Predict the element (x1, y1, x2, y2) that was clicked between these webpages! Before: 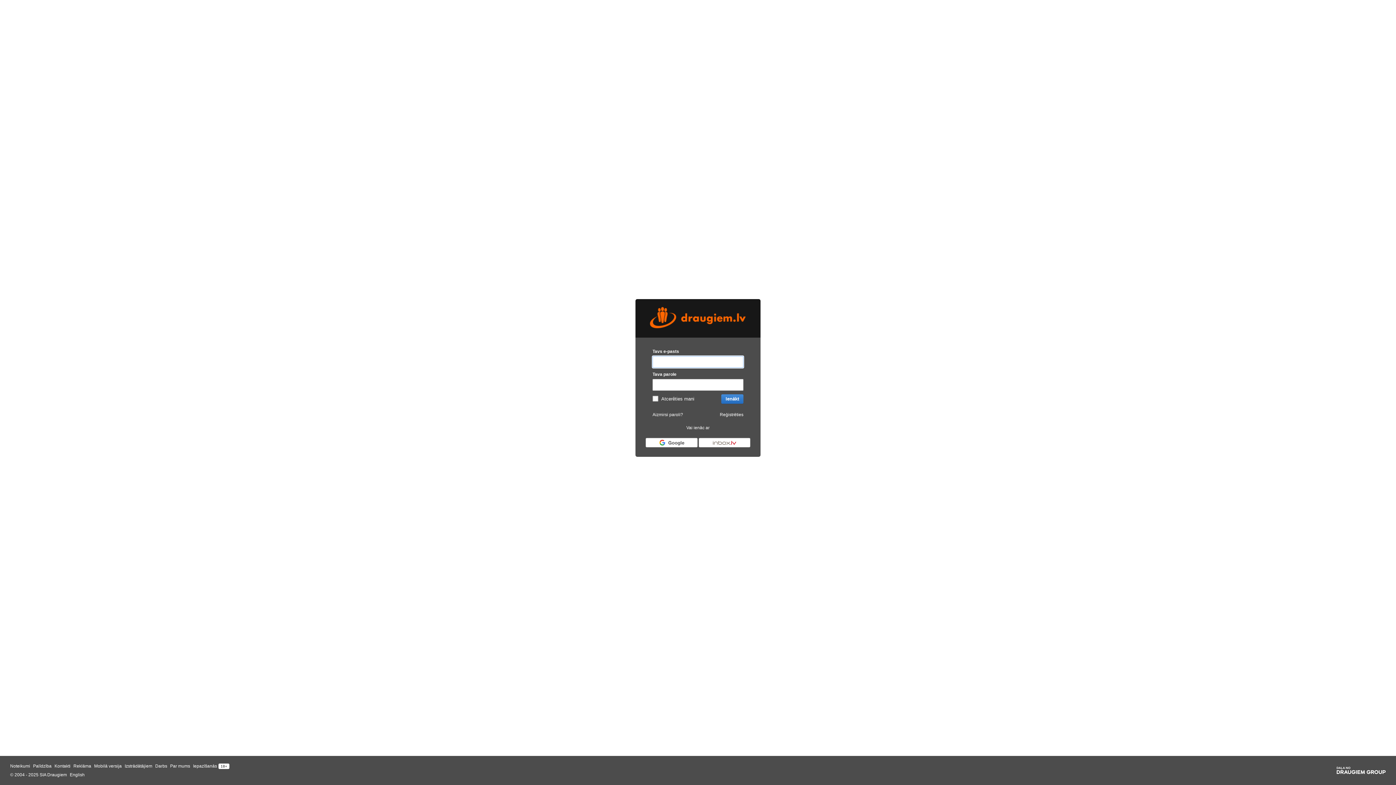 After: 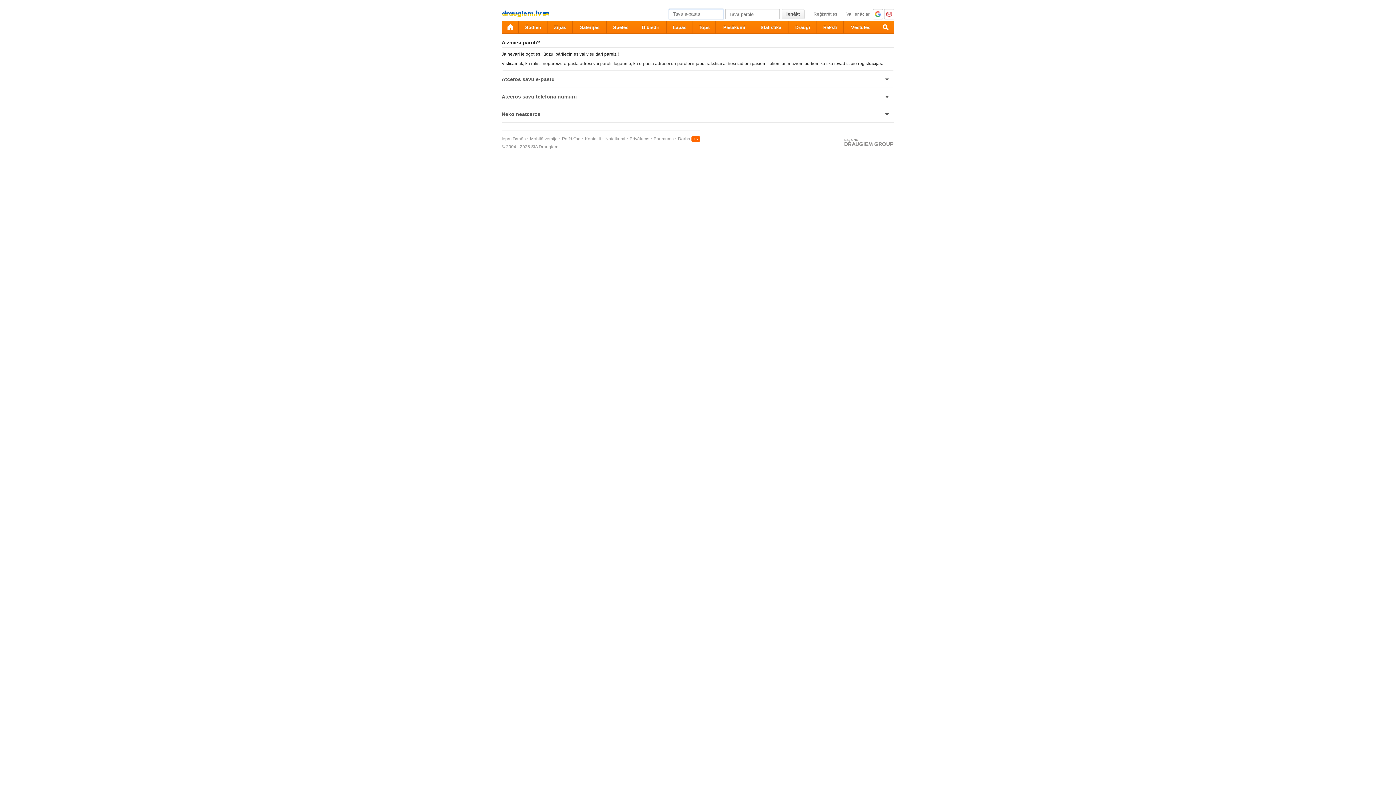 Action: bbox: (652, 412, 683, 417) label: Aizmirsi paroli?